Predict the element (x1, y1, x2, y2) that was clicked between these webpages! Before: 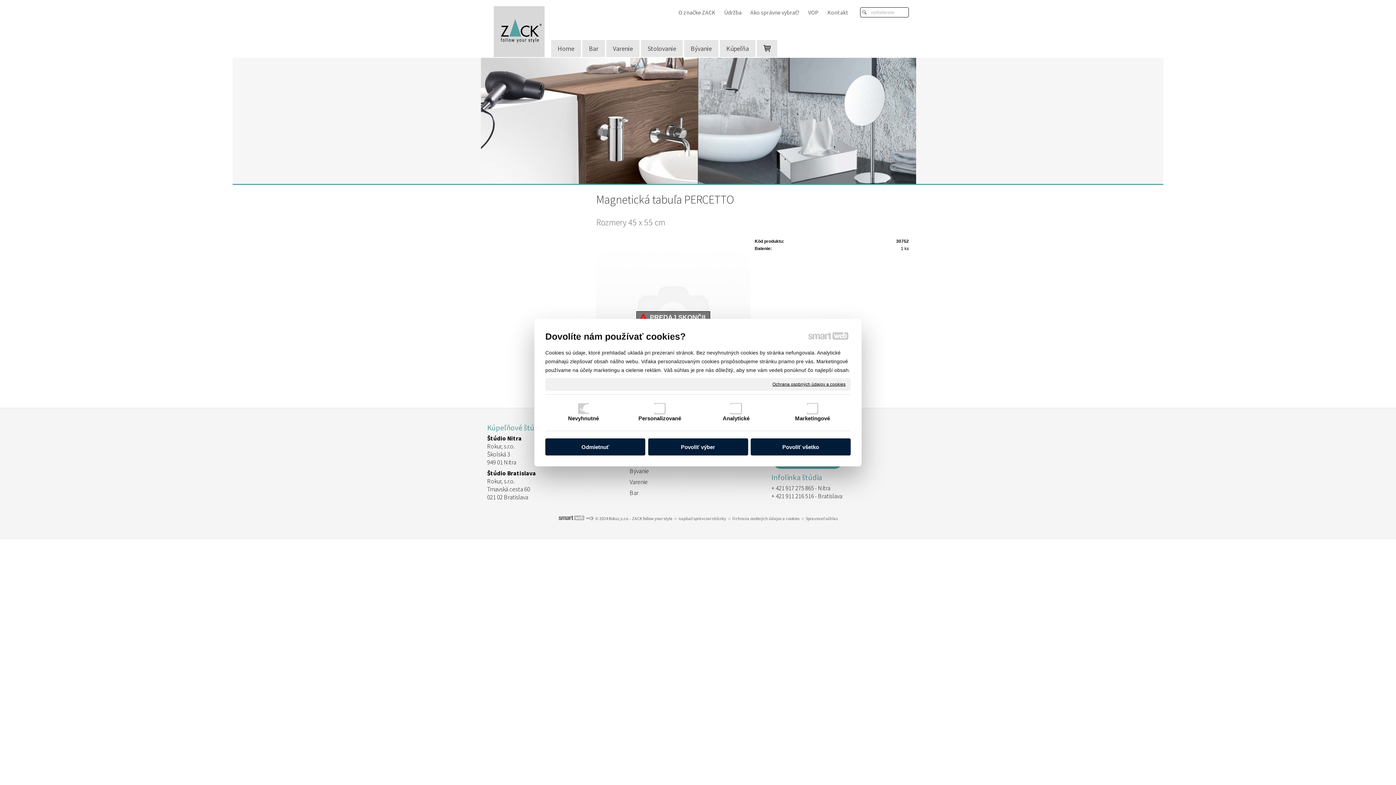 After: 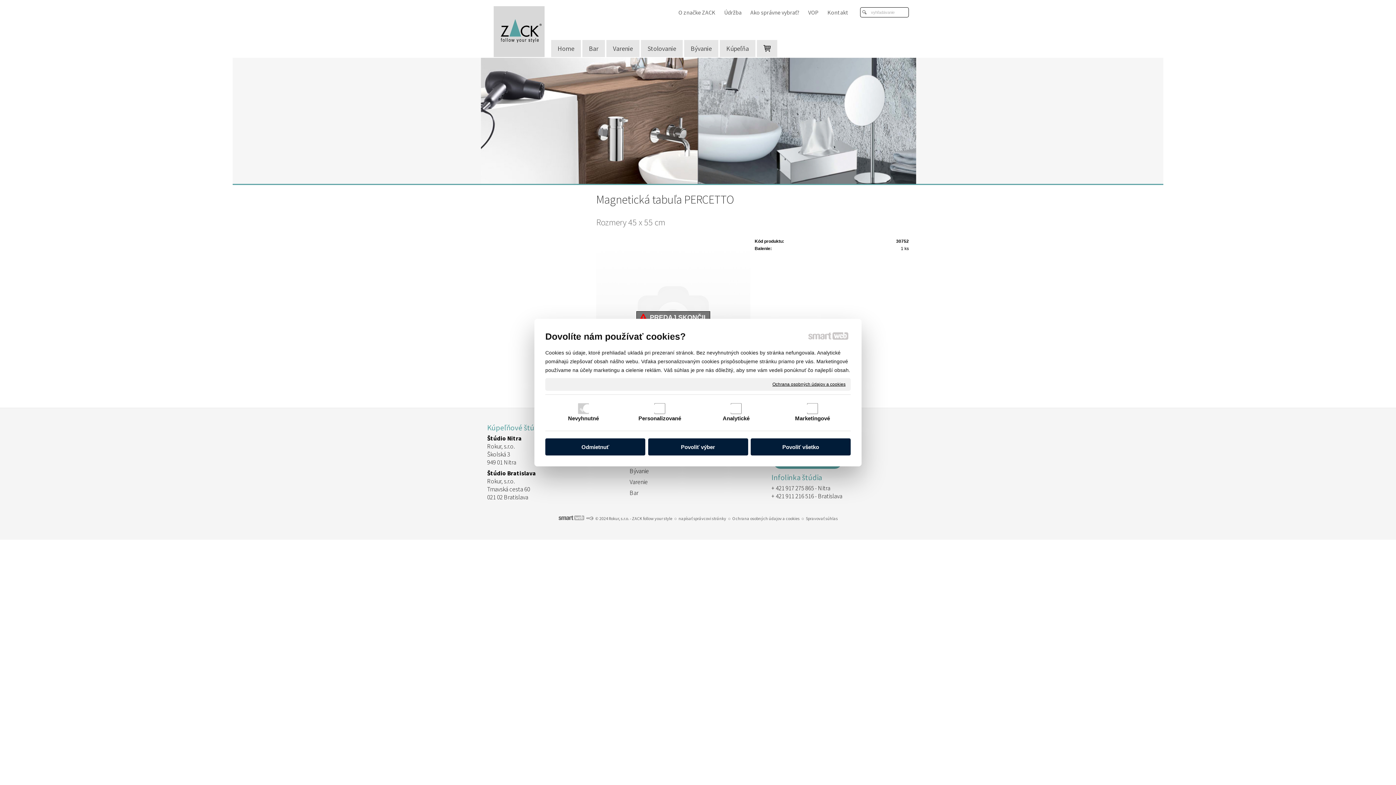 Action: label: napísať správcovi stránky bbox: (678, 515, 726, 521)